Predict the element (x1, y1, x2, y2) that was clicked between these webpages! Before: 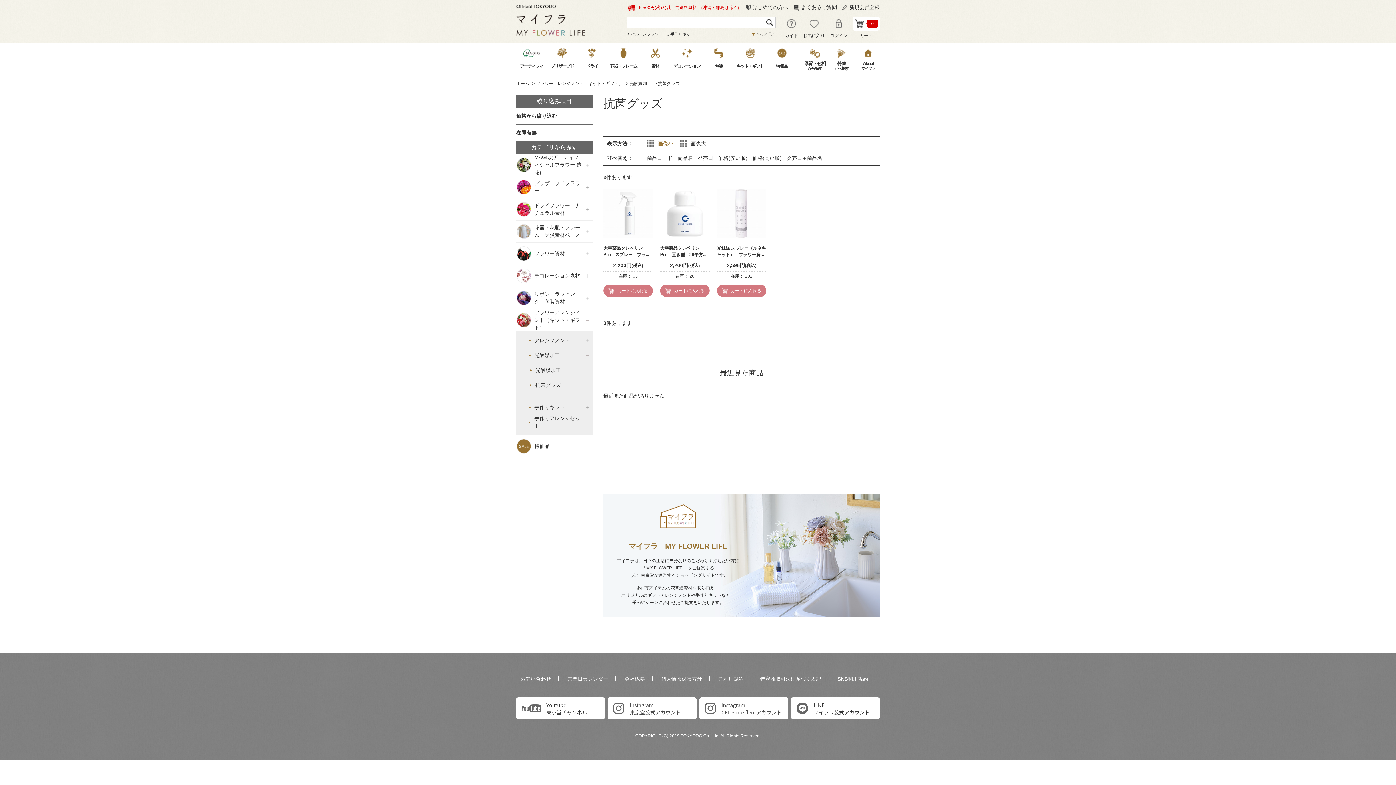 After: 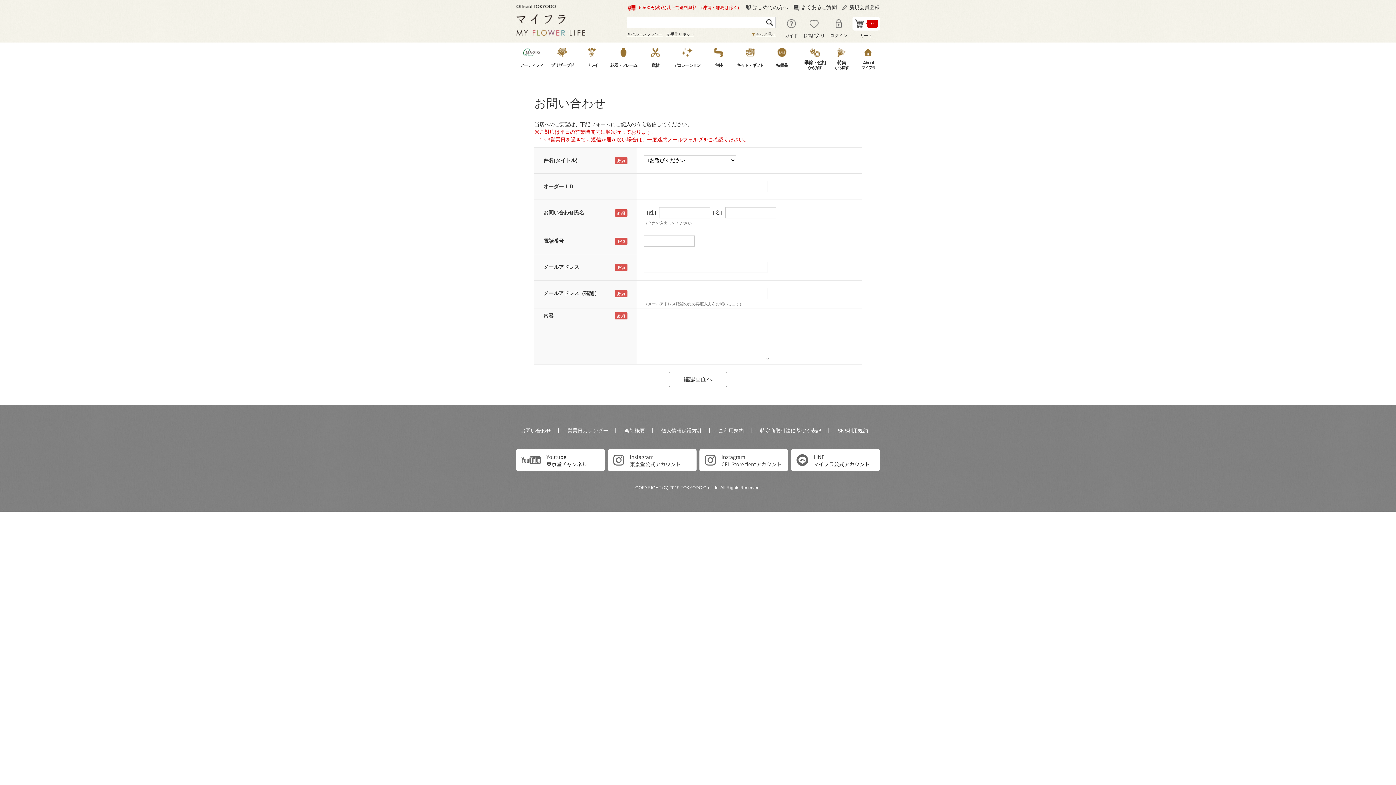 Action: bbox: (520, 676, 551, 682) label: お問い合わせ